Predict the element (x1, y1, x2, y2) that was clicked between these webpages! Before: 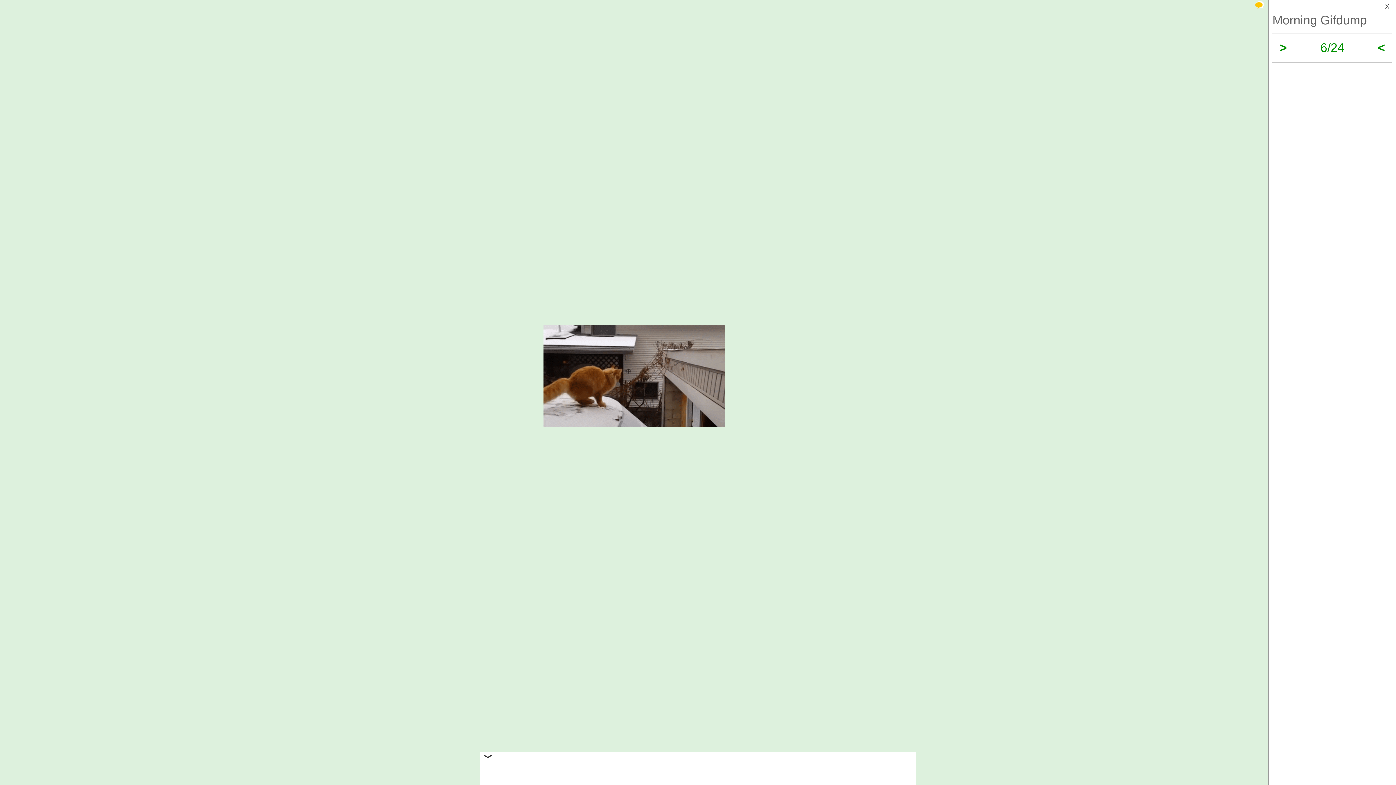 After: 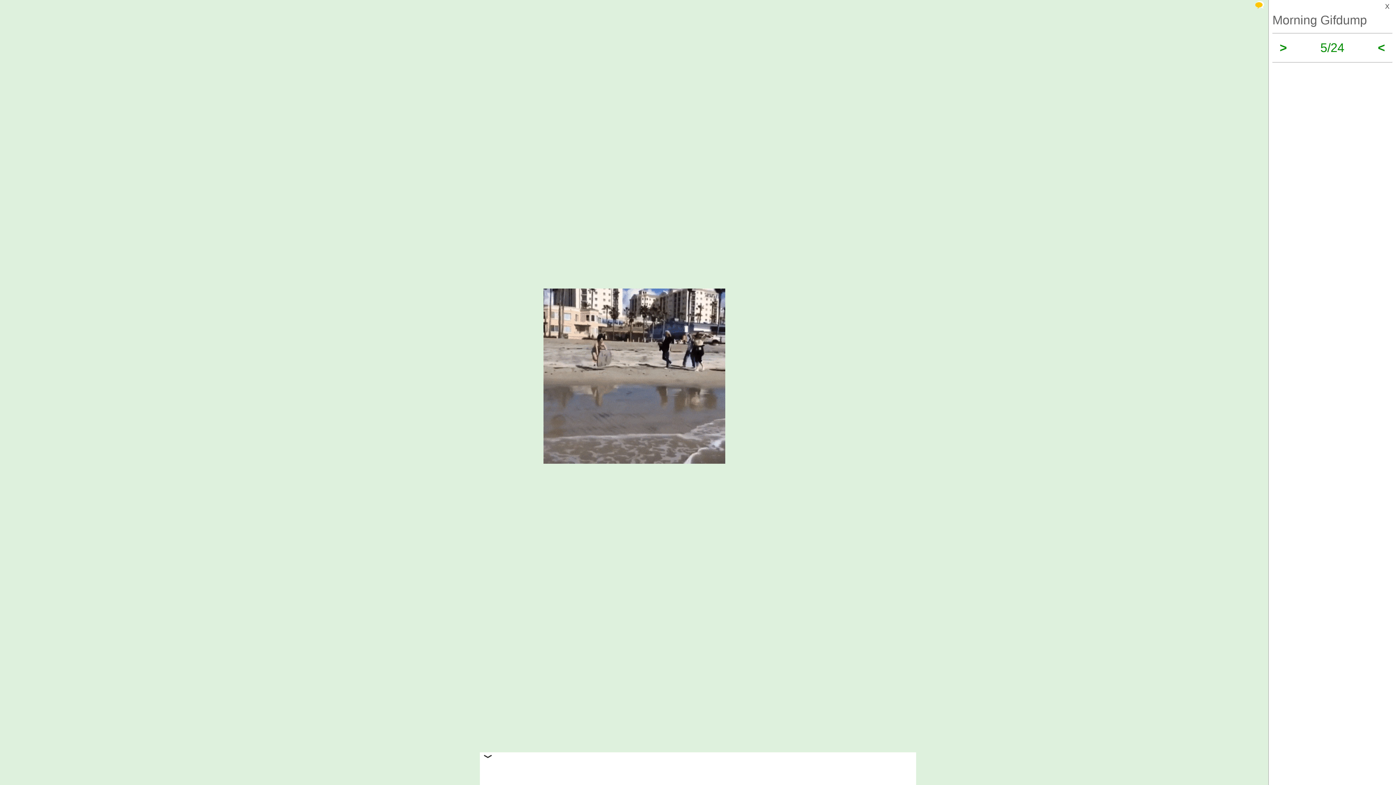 Action: label: < bbox: (1378, 40, 1385, 54)